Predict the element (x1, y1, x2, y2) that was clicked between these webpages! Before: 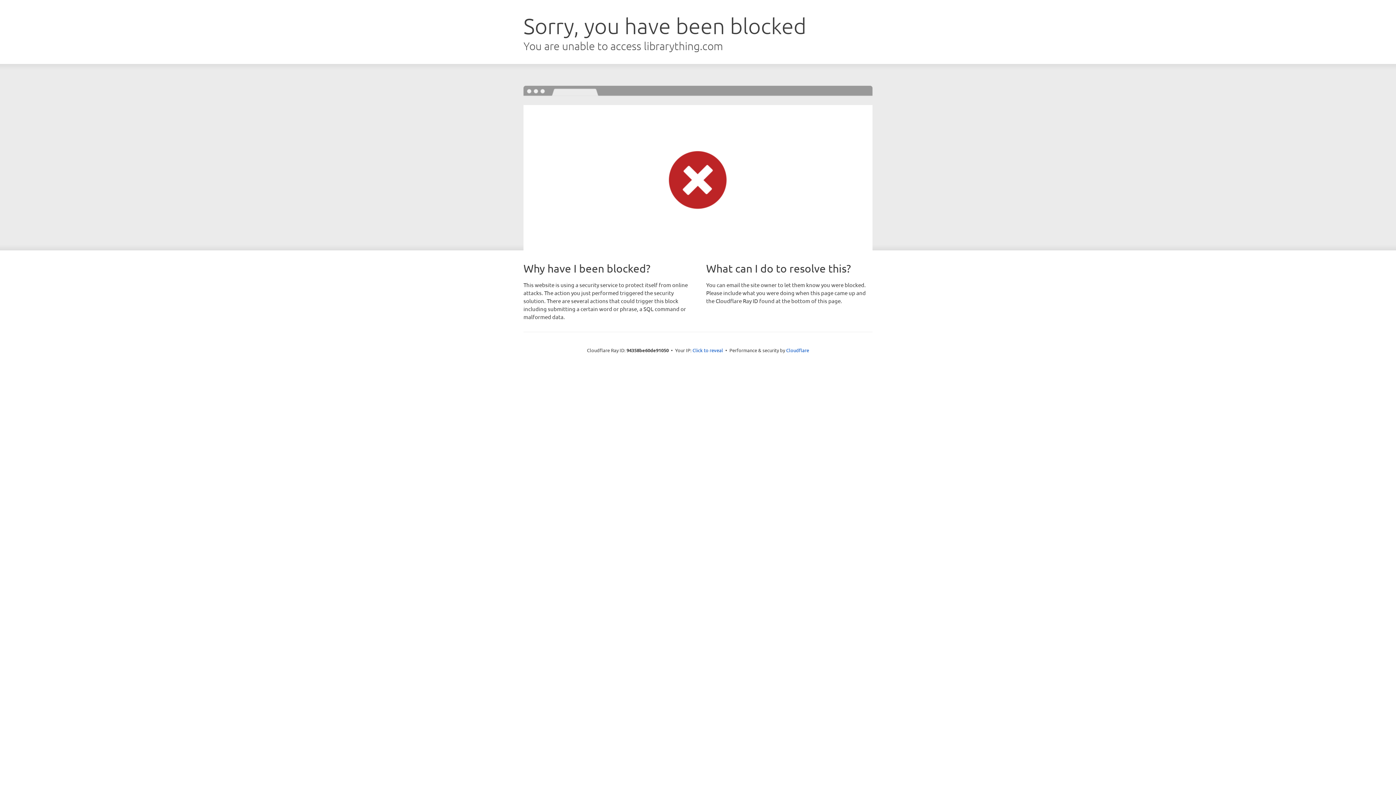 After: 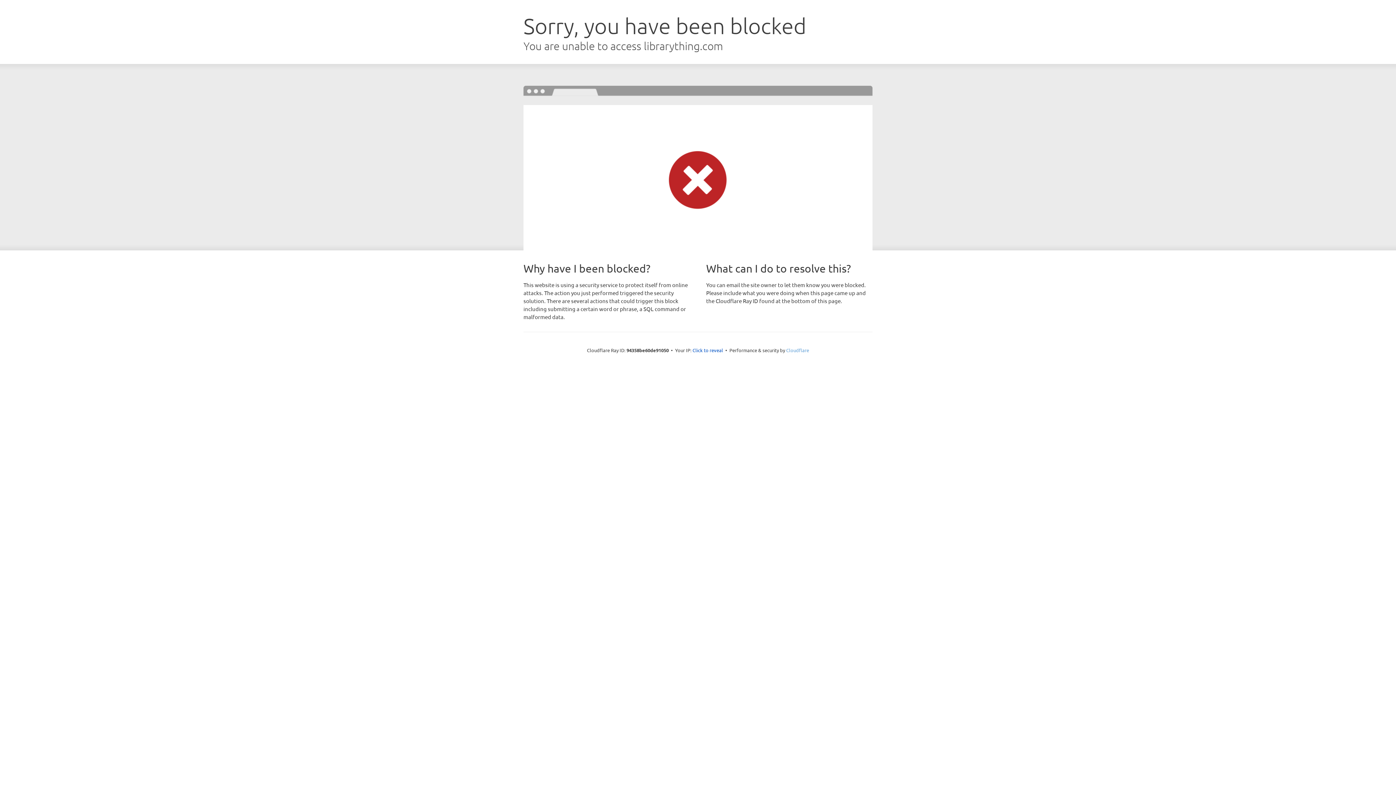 Action: label: Cloudflare bbox: (786, 347, 809, 353)